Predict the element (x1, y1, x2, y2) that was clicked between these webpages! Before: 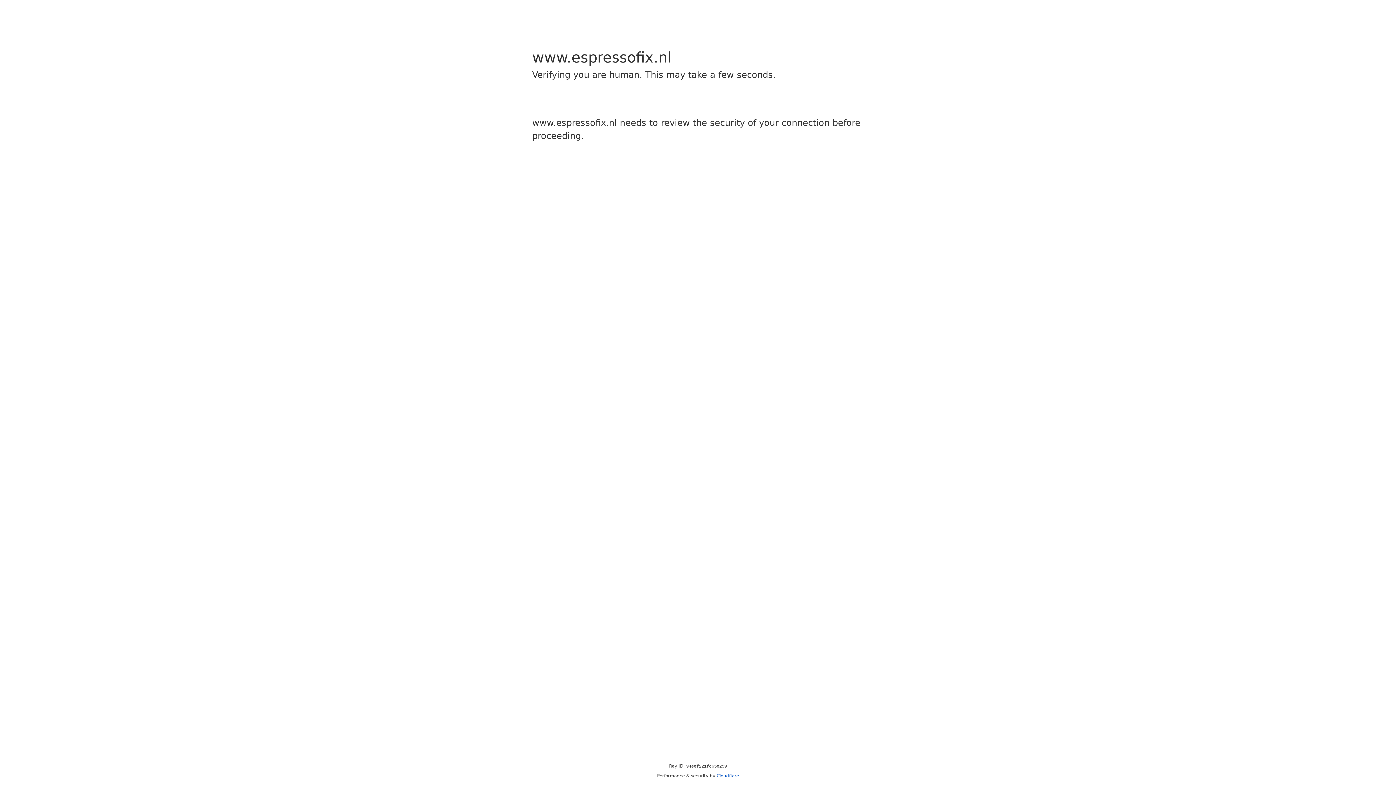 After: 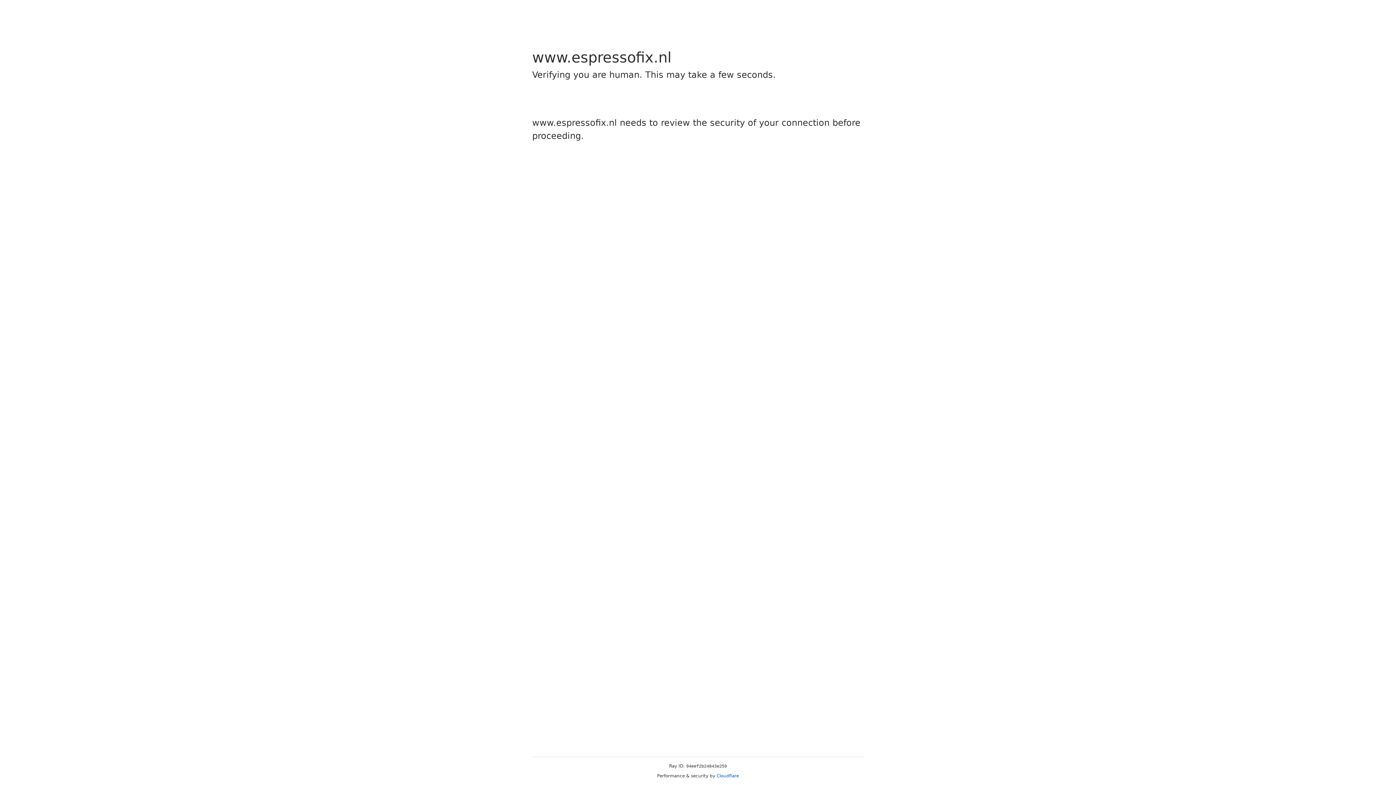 Action: label: Cloudflare bbox: (716, 773, 739, 778)